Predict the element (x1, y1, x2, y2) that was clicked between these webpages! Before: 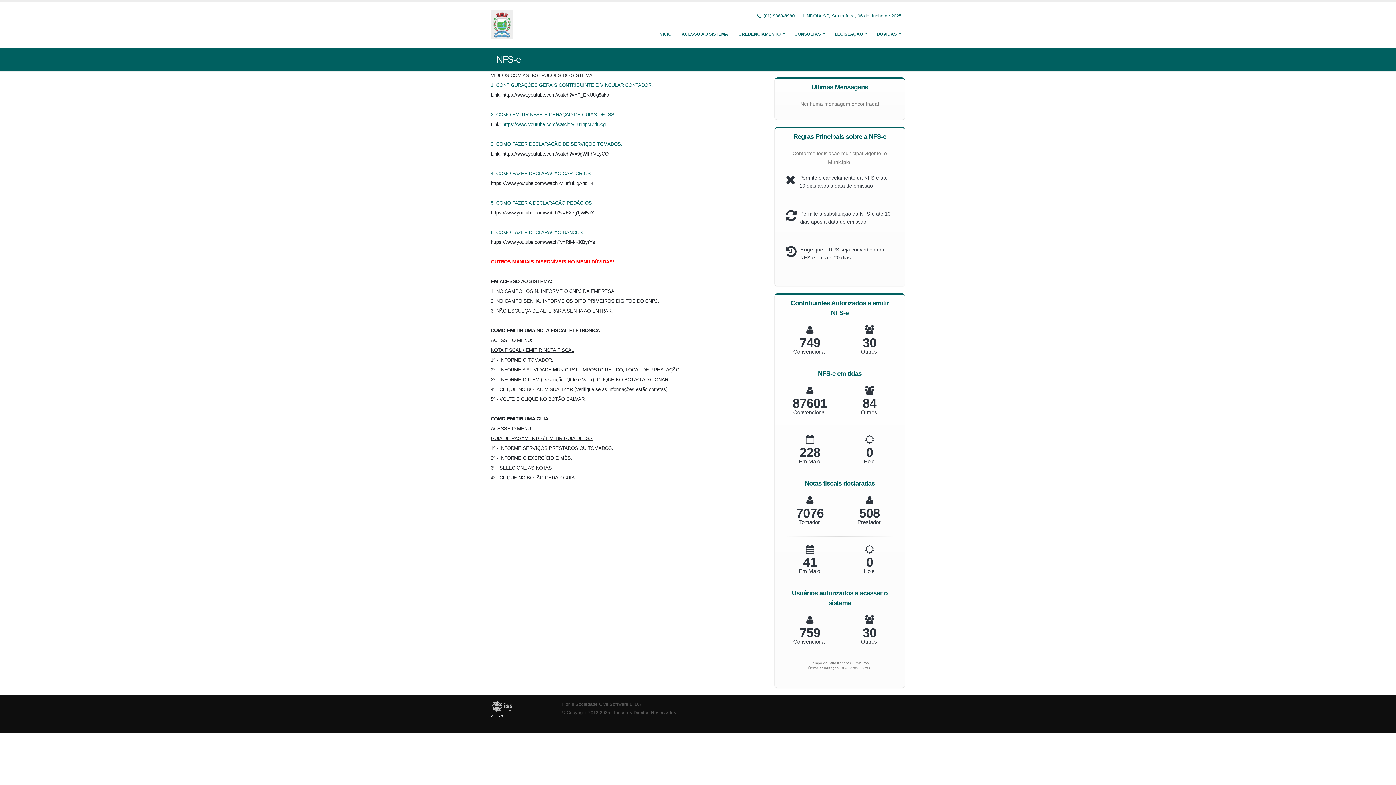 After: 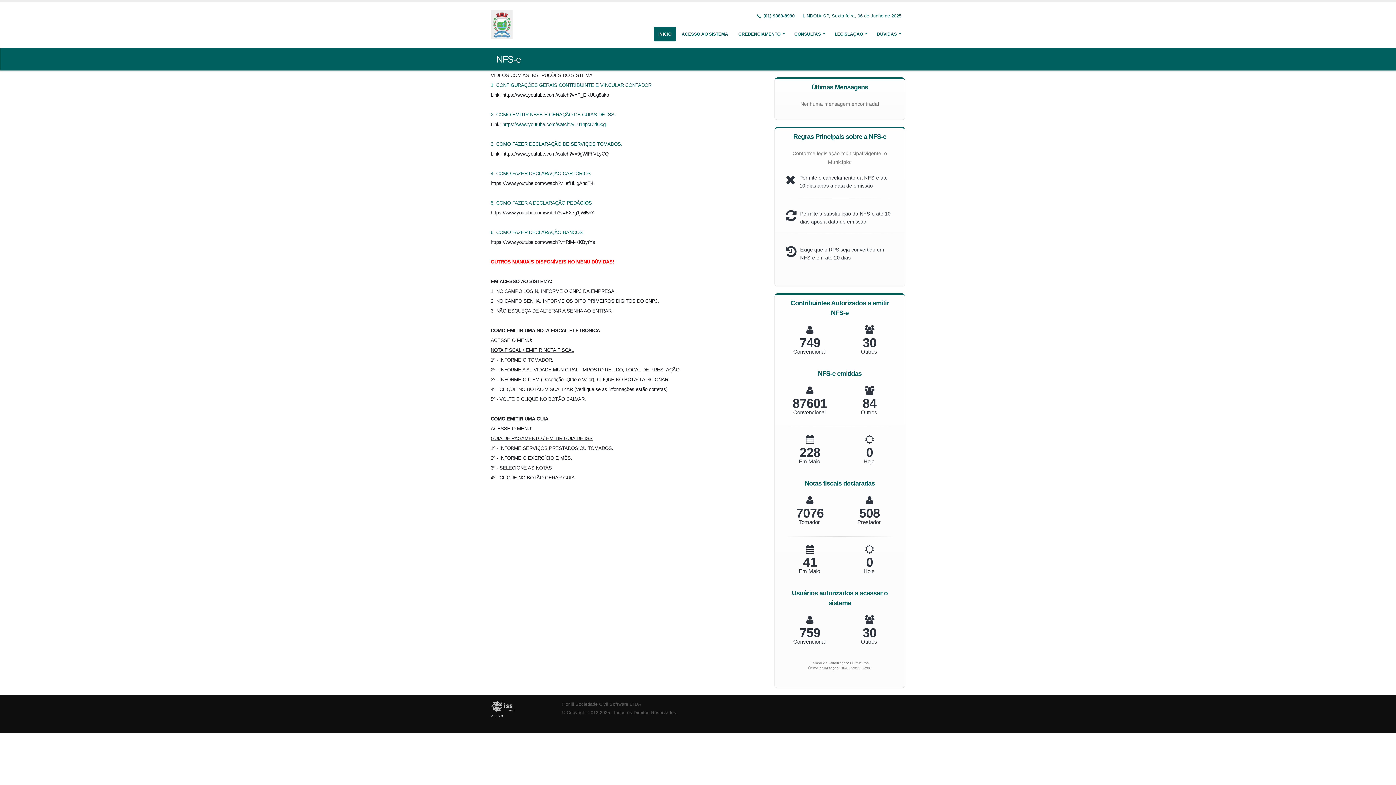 Action: label: INÍCIO bbox: (653, 26, 676, 41)